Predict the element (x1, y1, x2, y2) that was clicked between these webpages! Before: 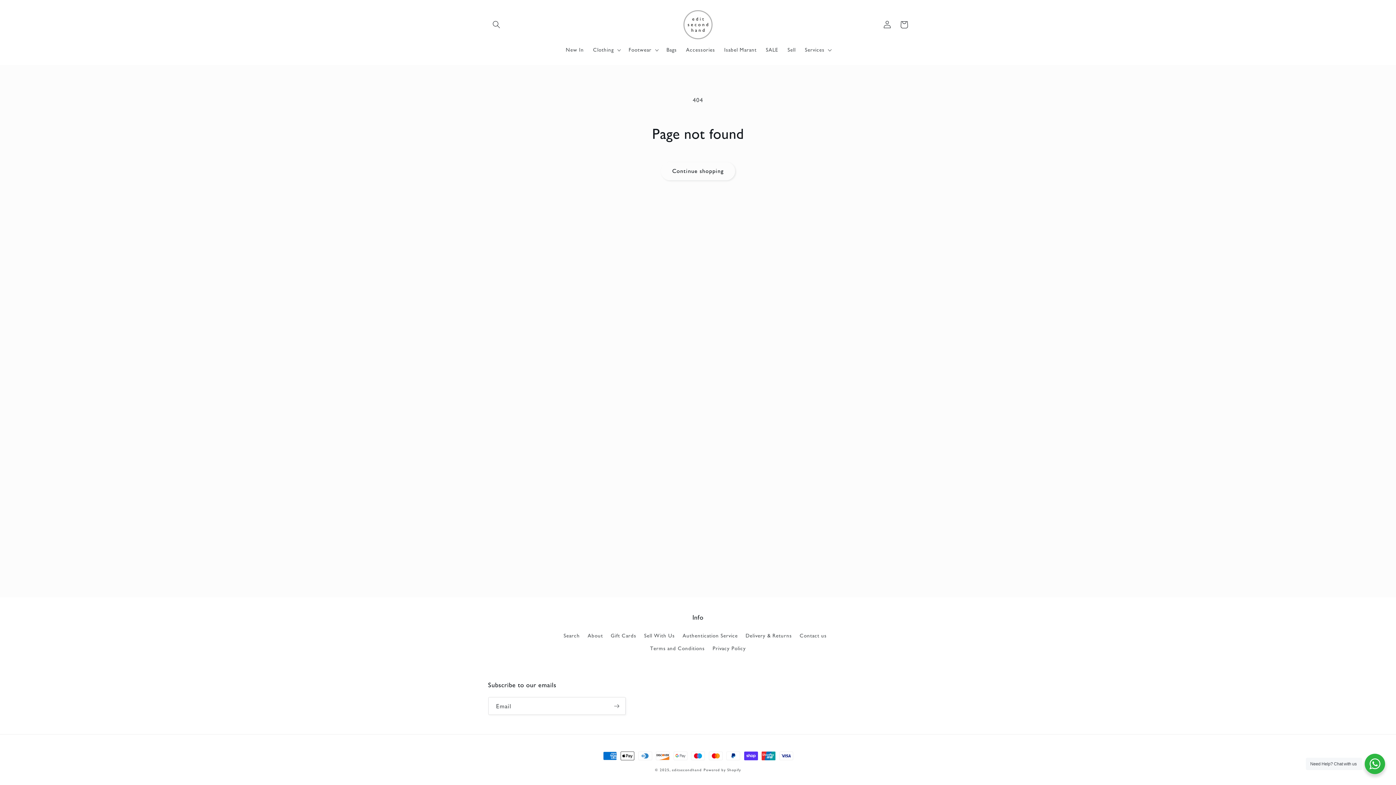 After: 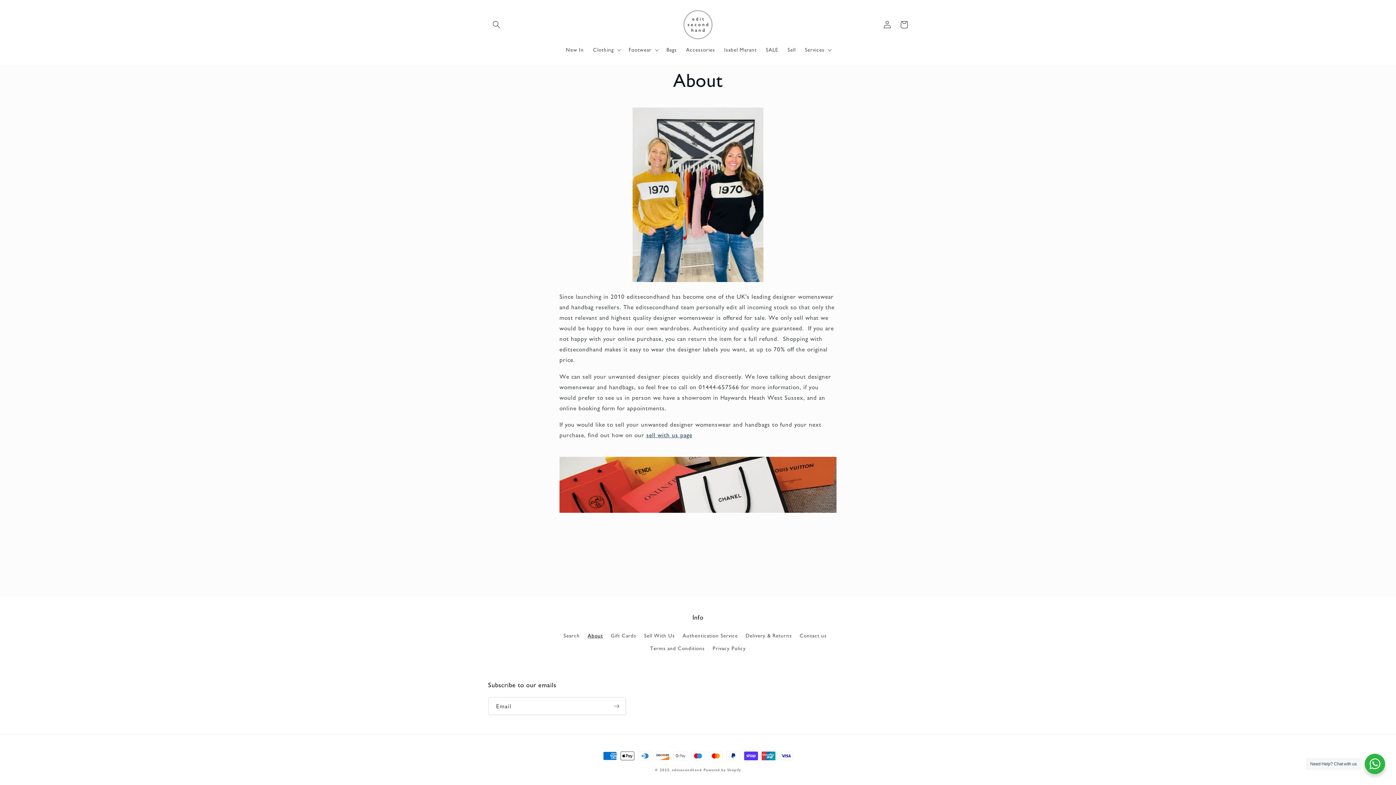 Action: bbox: (587, 629, 603, 642) label: About